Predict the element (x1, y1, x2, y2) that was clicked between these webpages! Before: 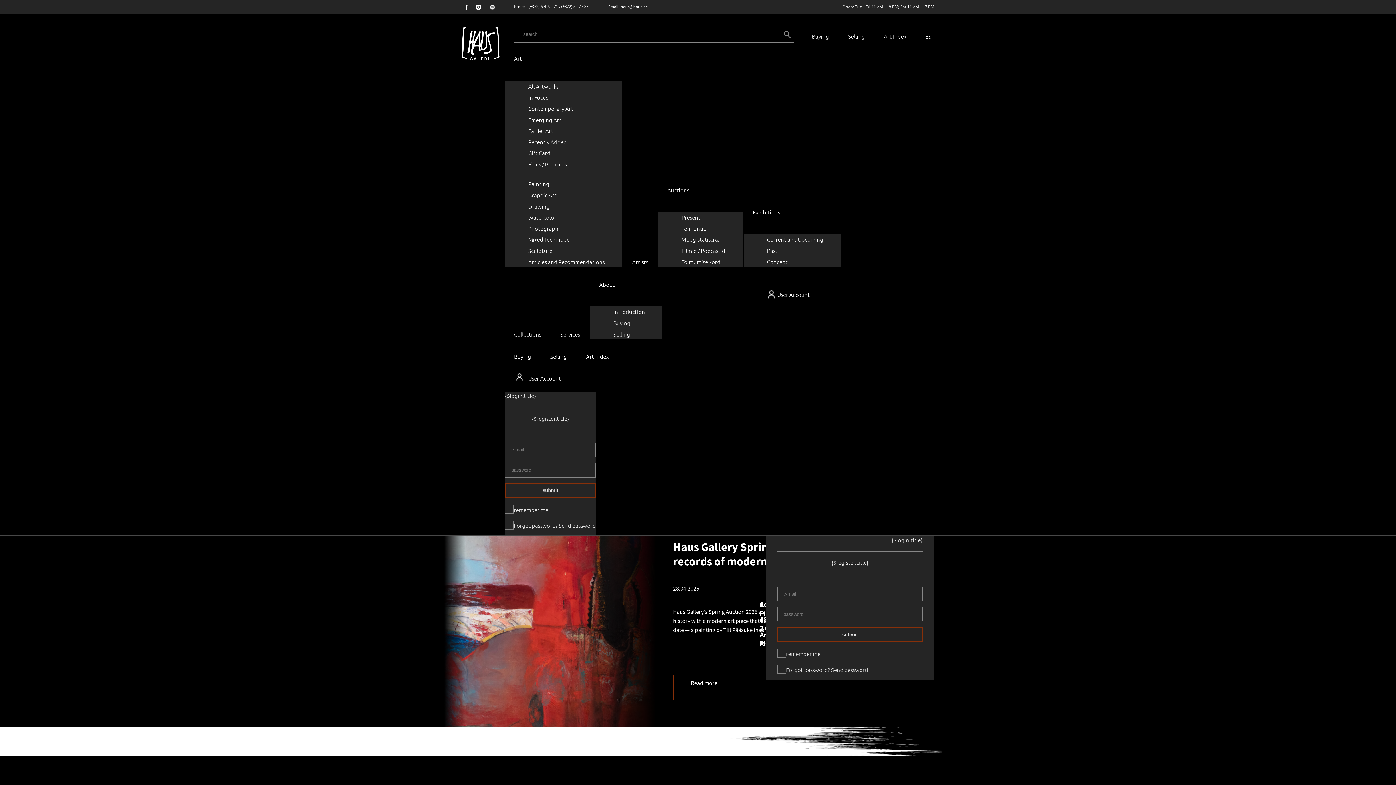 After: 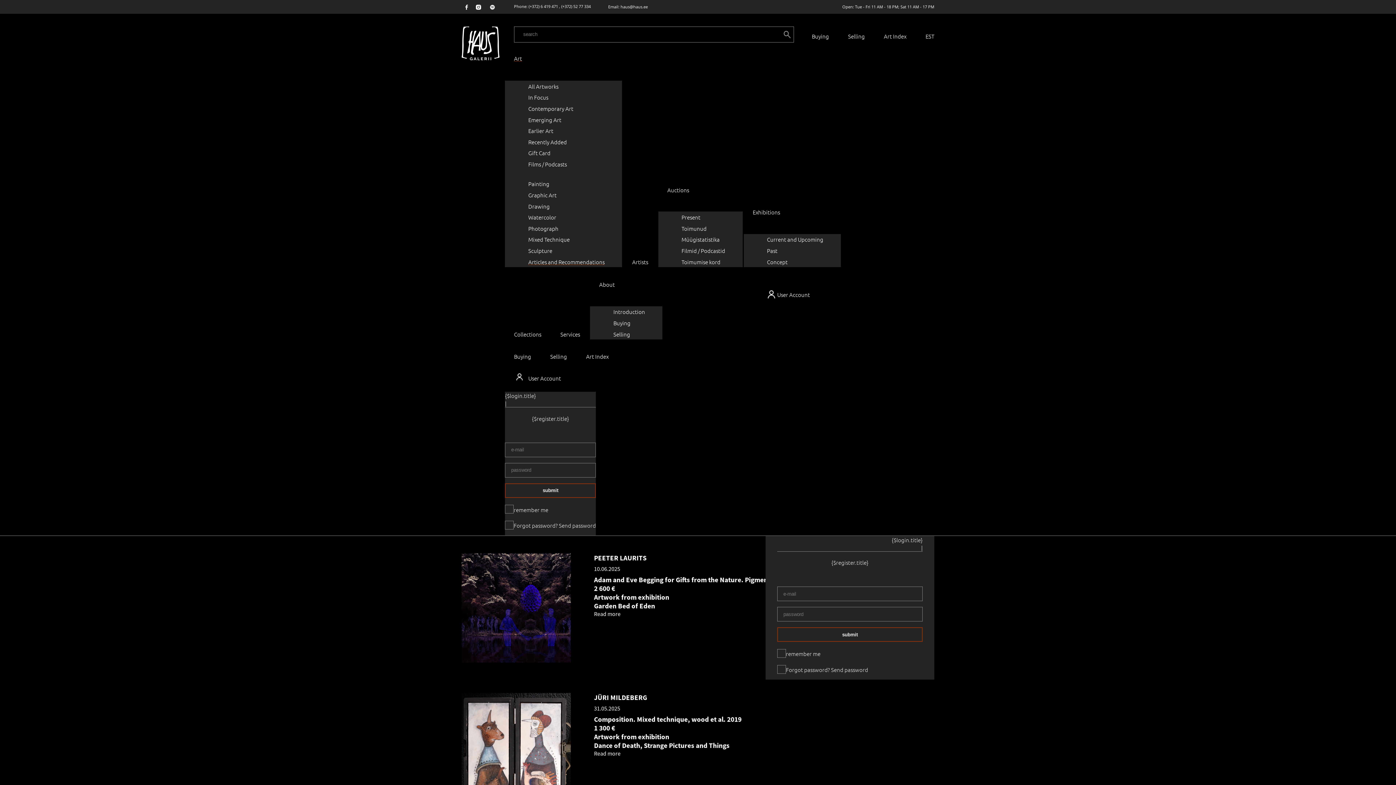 Action: label: Articles and Recommendations bbox: (528, 256, 622, 267)